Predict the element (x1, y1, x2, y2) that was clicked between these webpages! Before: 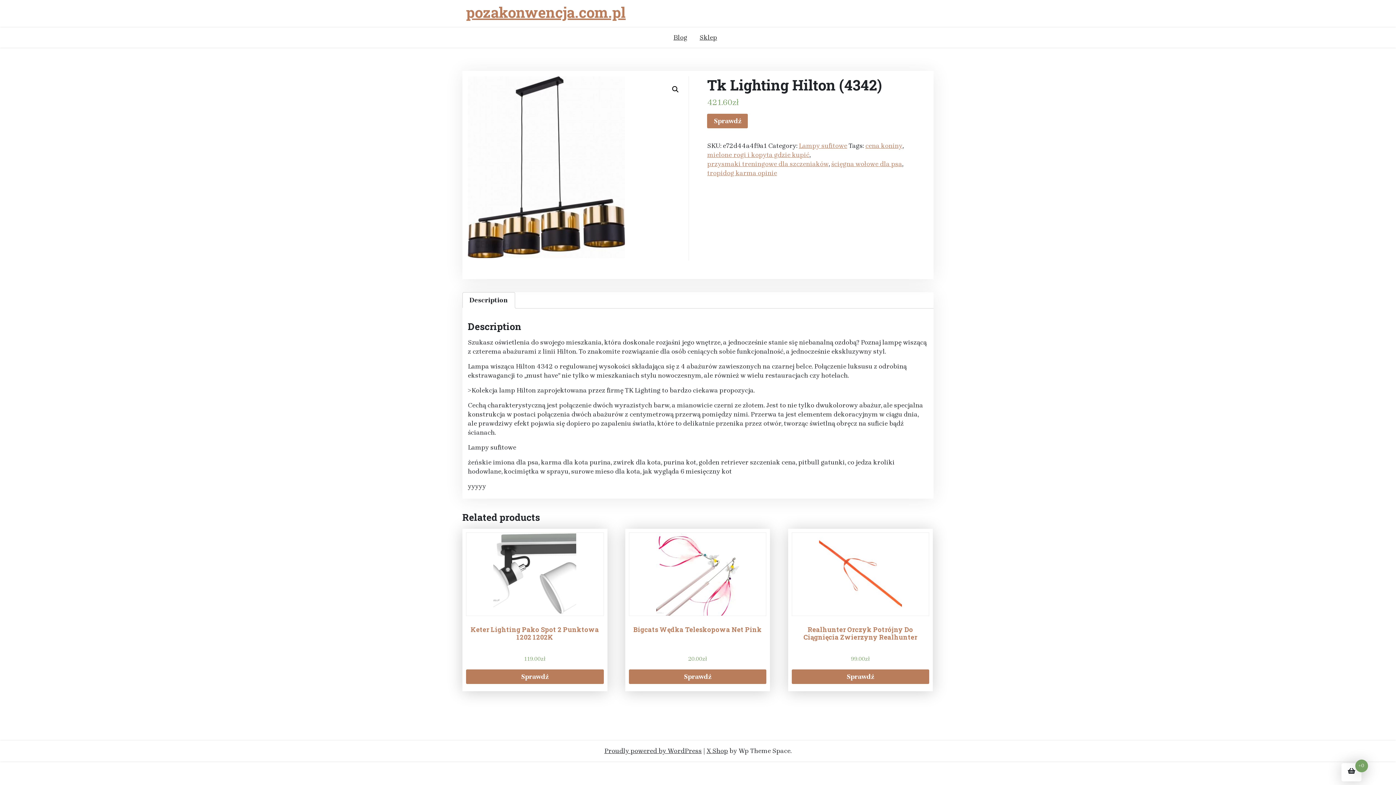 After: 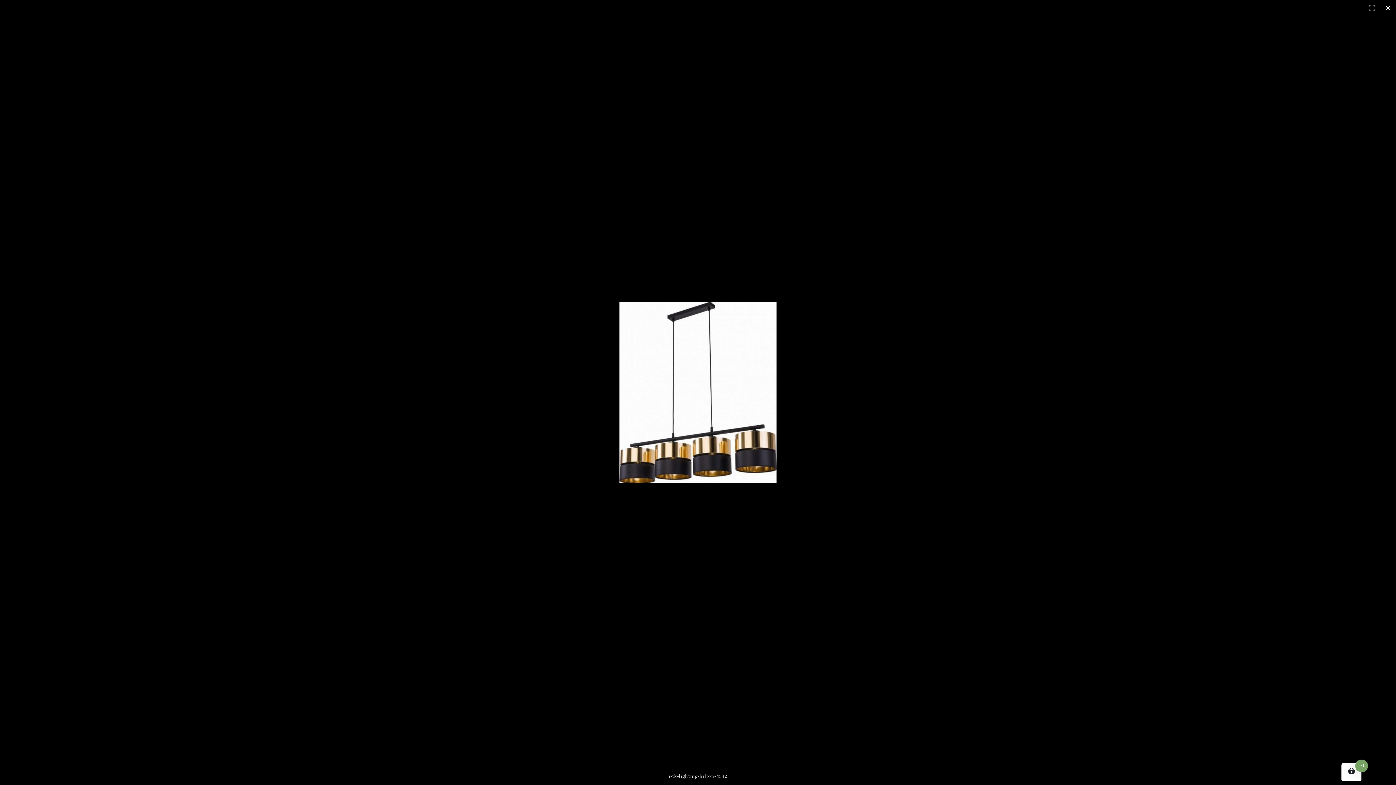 Action: bbox: (468, 76, 625, 258)